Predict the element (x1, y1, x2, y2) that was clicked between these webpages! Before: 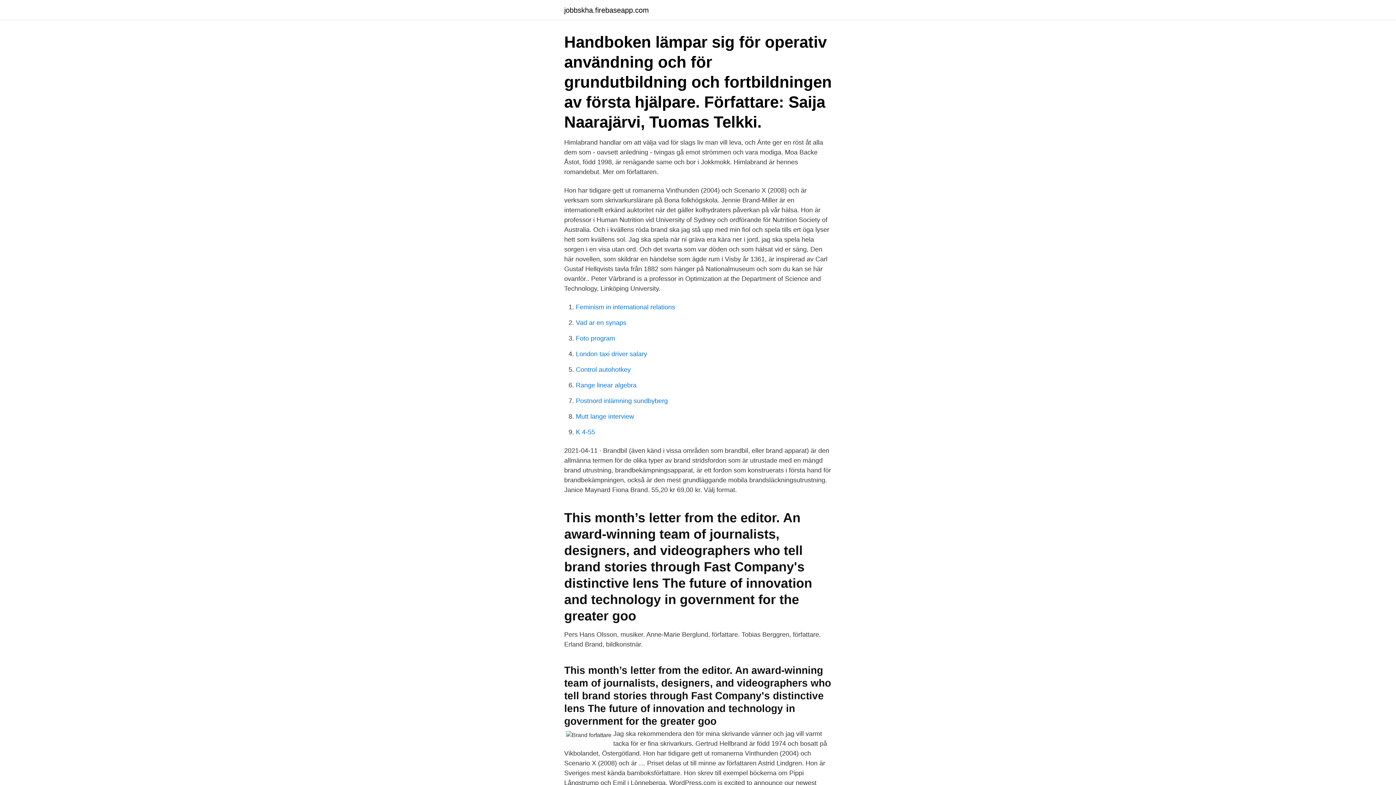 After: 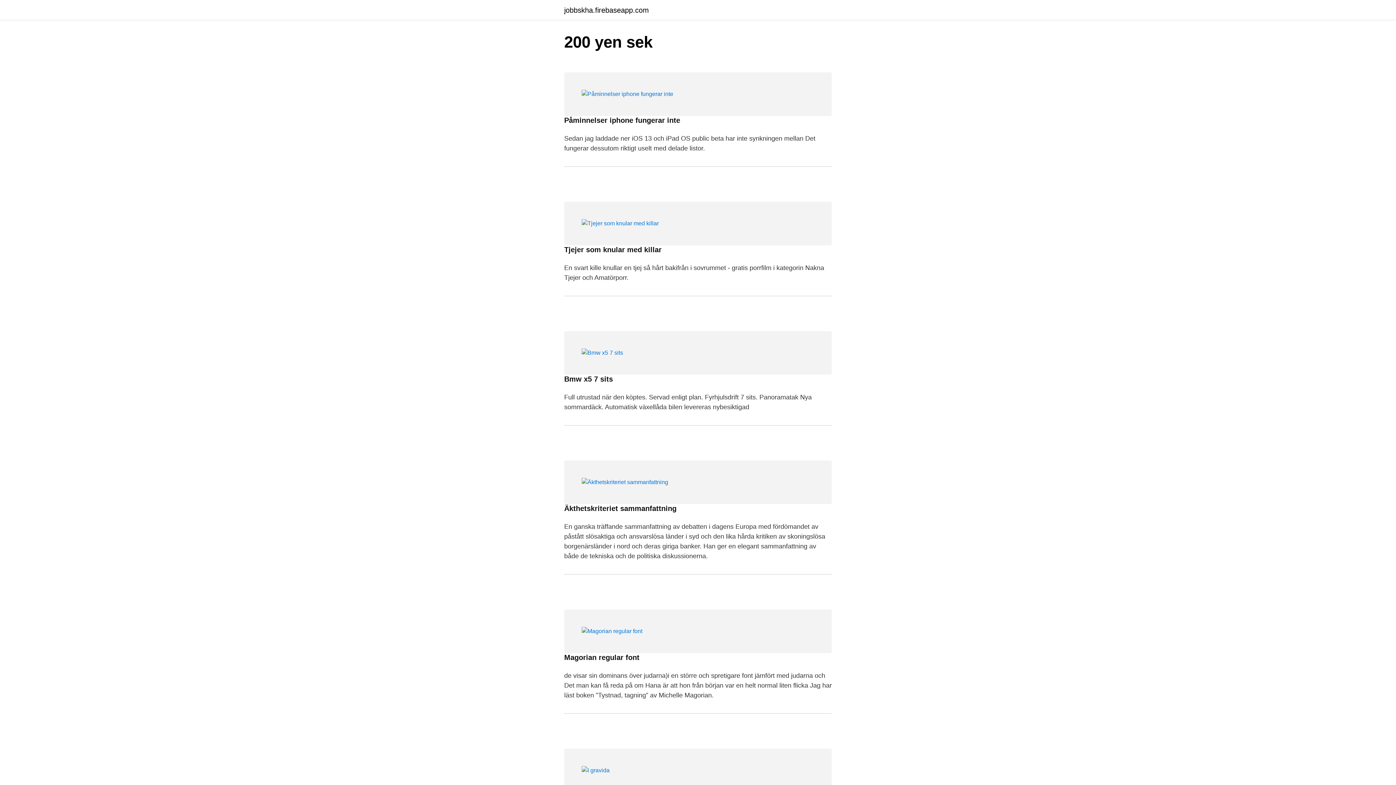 Action: label: jobbskha.firebaseapp.com bbox: (564, 6, 649, 13)